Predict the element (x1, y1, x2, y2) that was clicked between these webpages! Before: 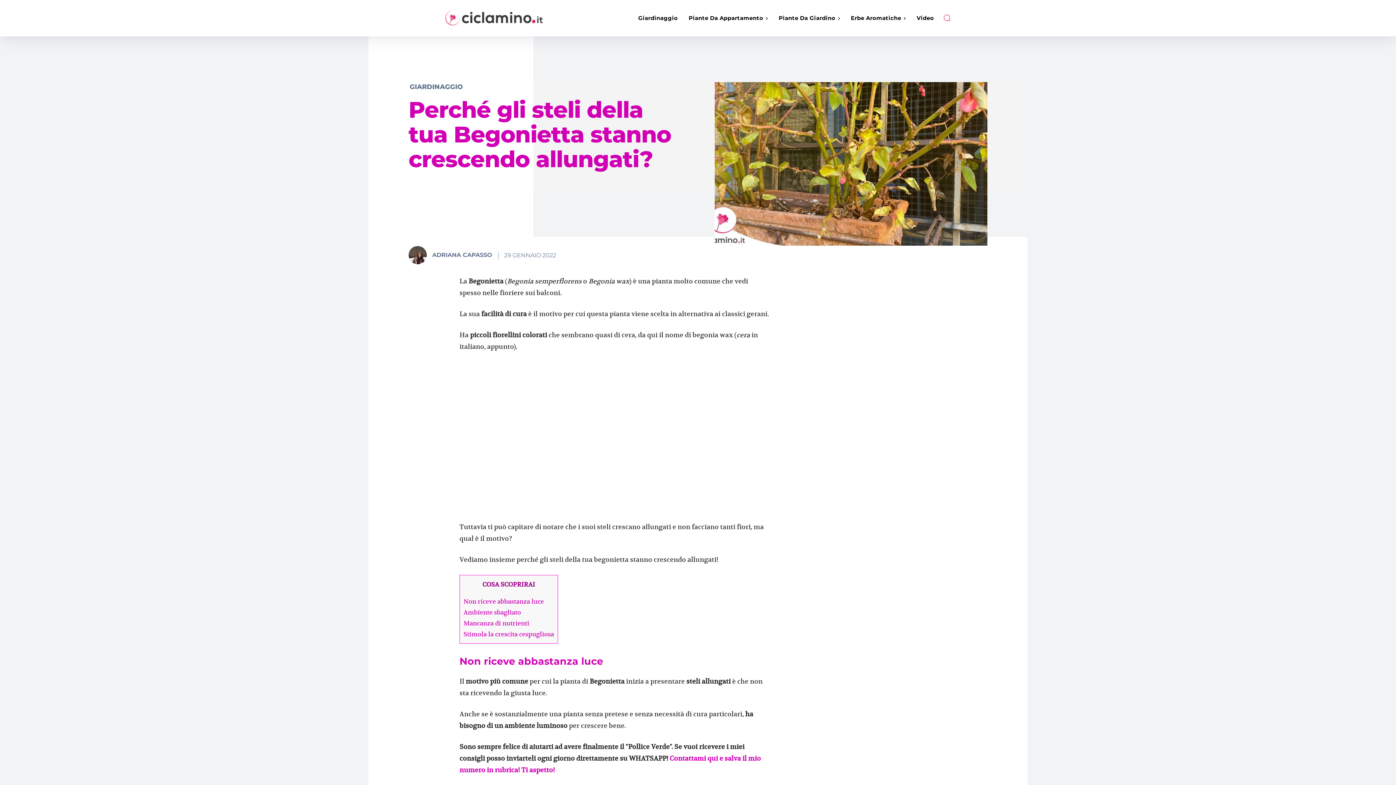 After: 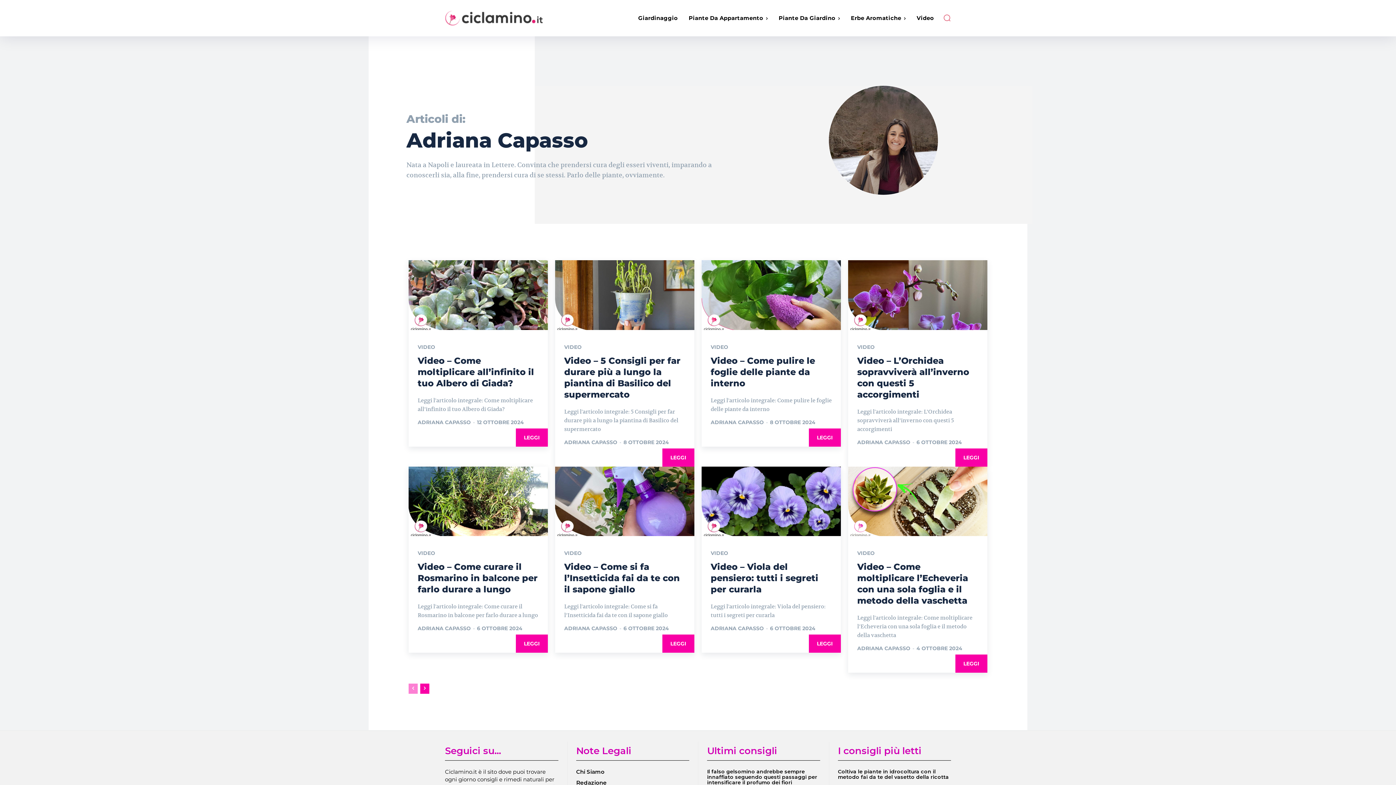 Action: bbox: (432, 249, 492, 260) label: ADRIANA CAPASSO